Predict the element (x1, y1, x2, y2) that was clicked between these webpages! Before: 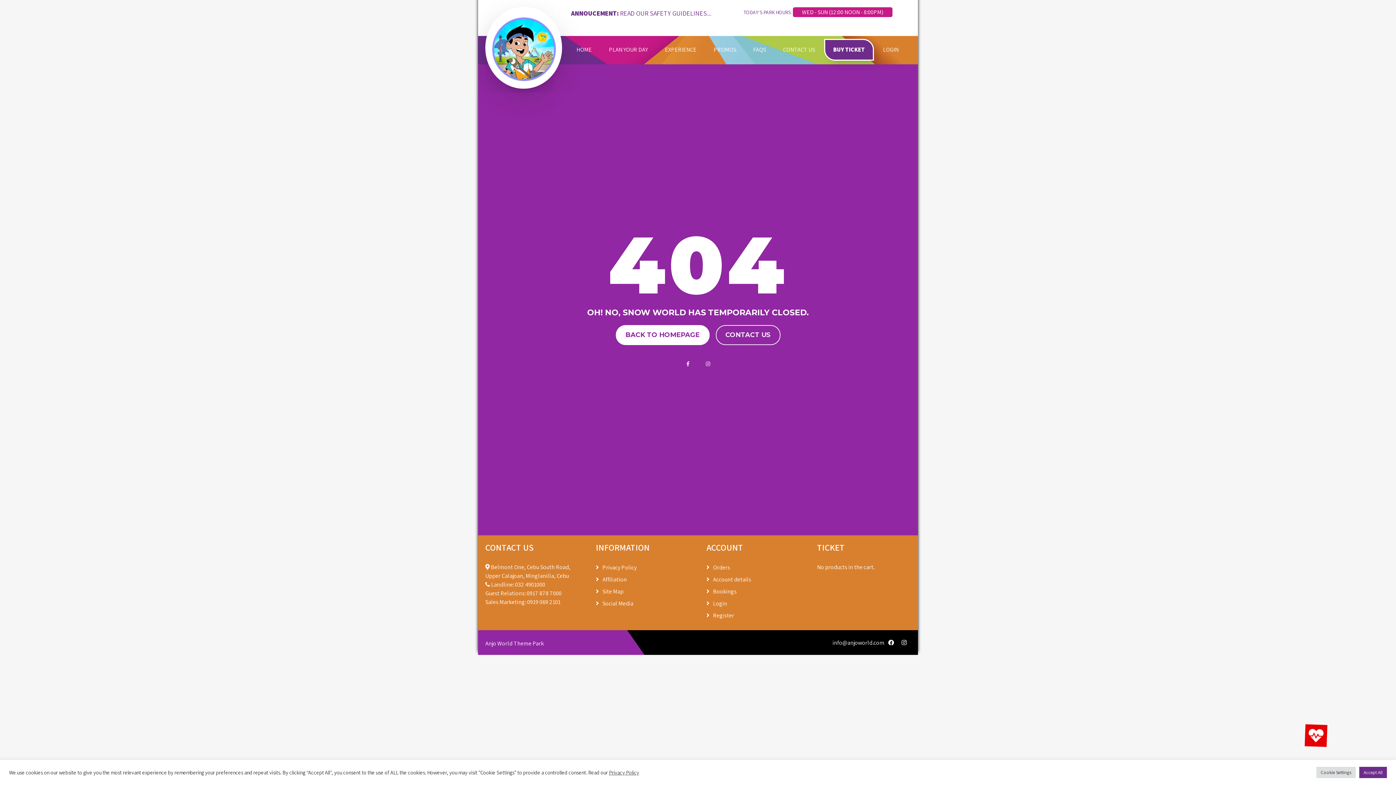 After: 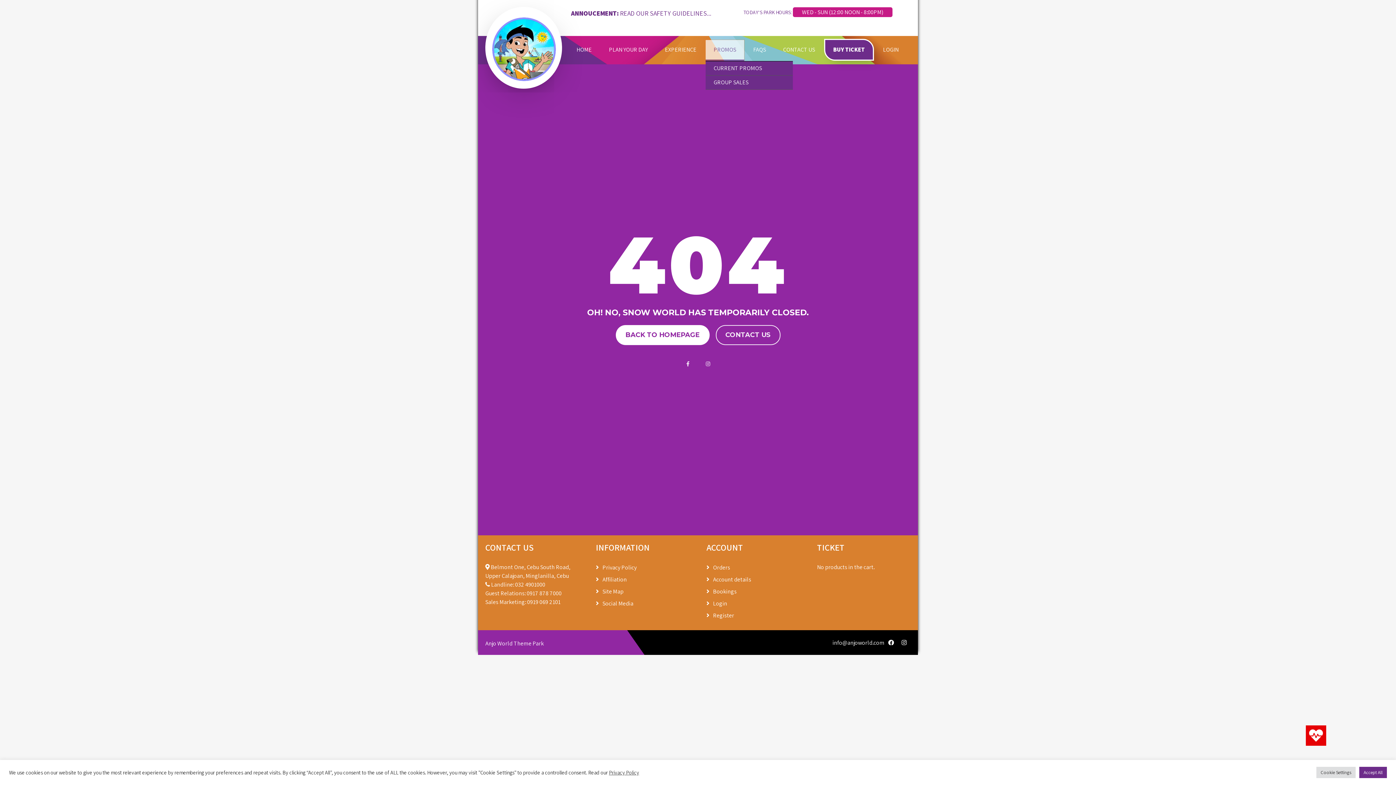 Action: label: PROMOS bbox: (705, 40, 744, 61)